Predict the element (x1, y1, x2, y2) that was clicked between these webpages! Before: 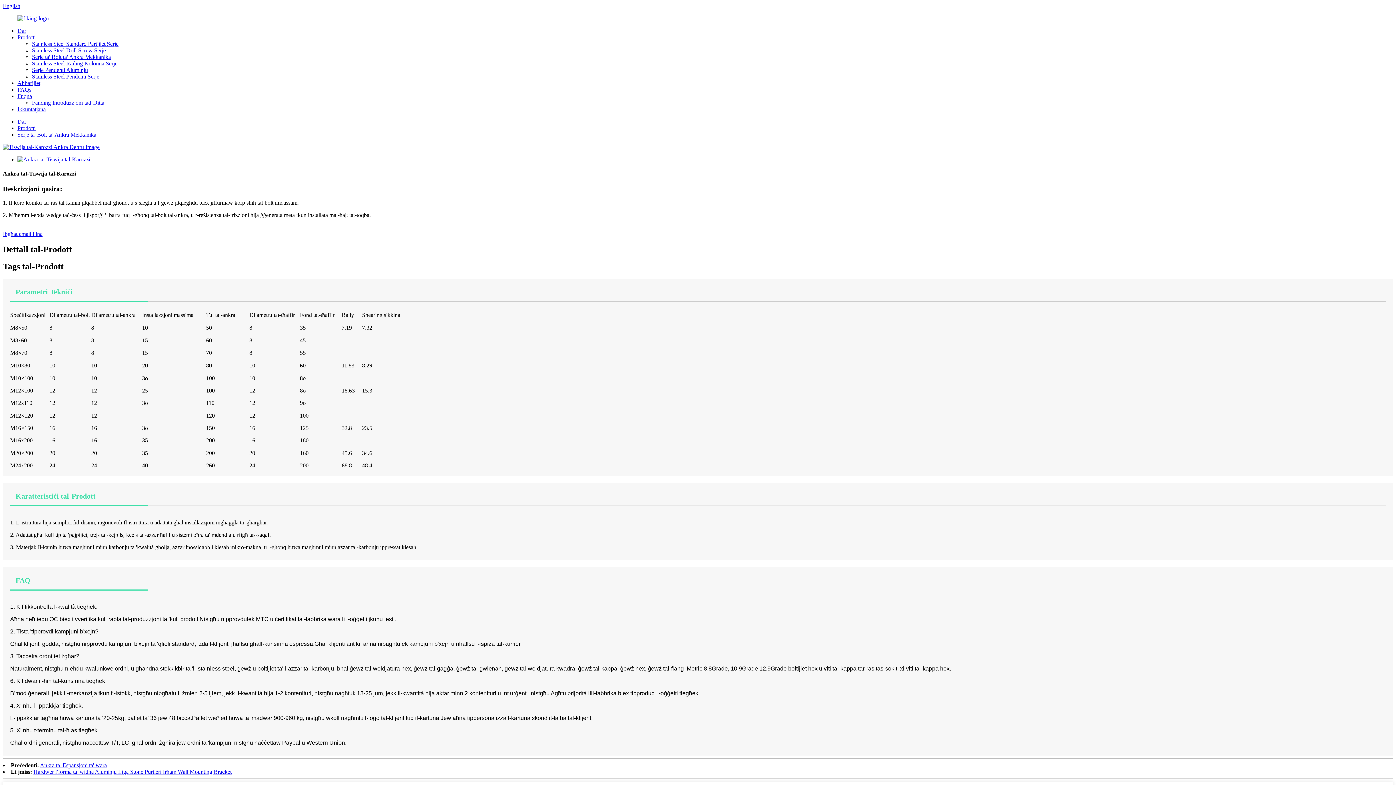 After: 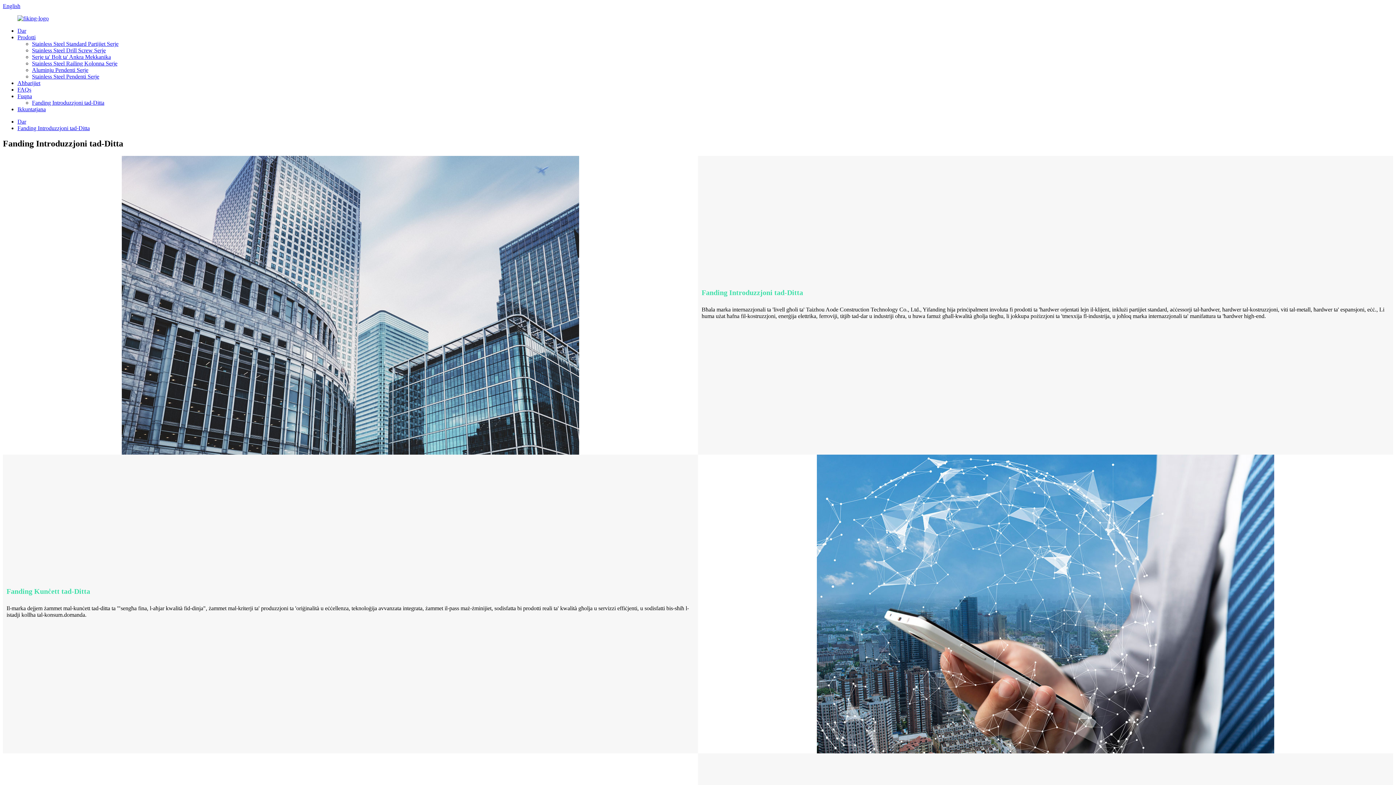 Action: label: Fanding Introduzzjoni tad-Ditta bbox: (32, 99, 104, 105)